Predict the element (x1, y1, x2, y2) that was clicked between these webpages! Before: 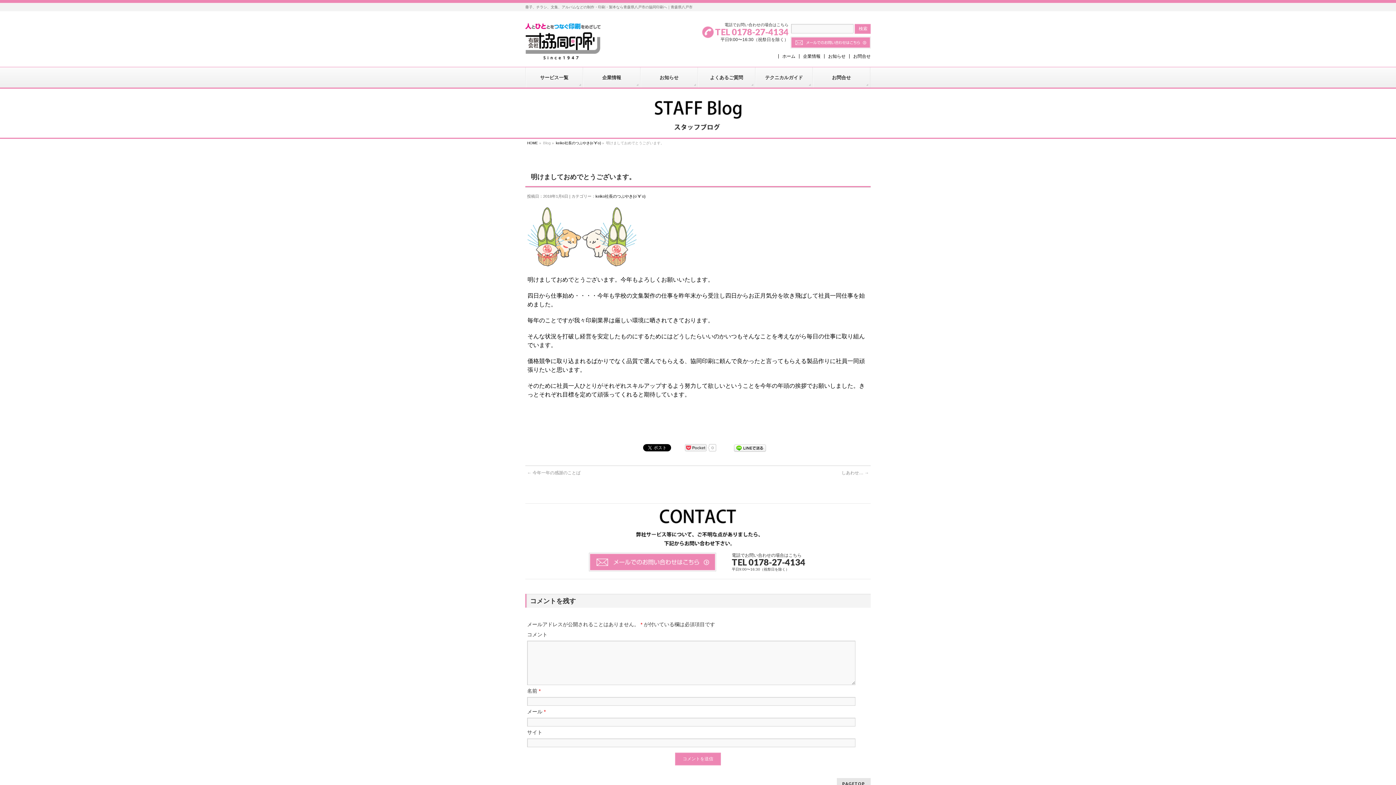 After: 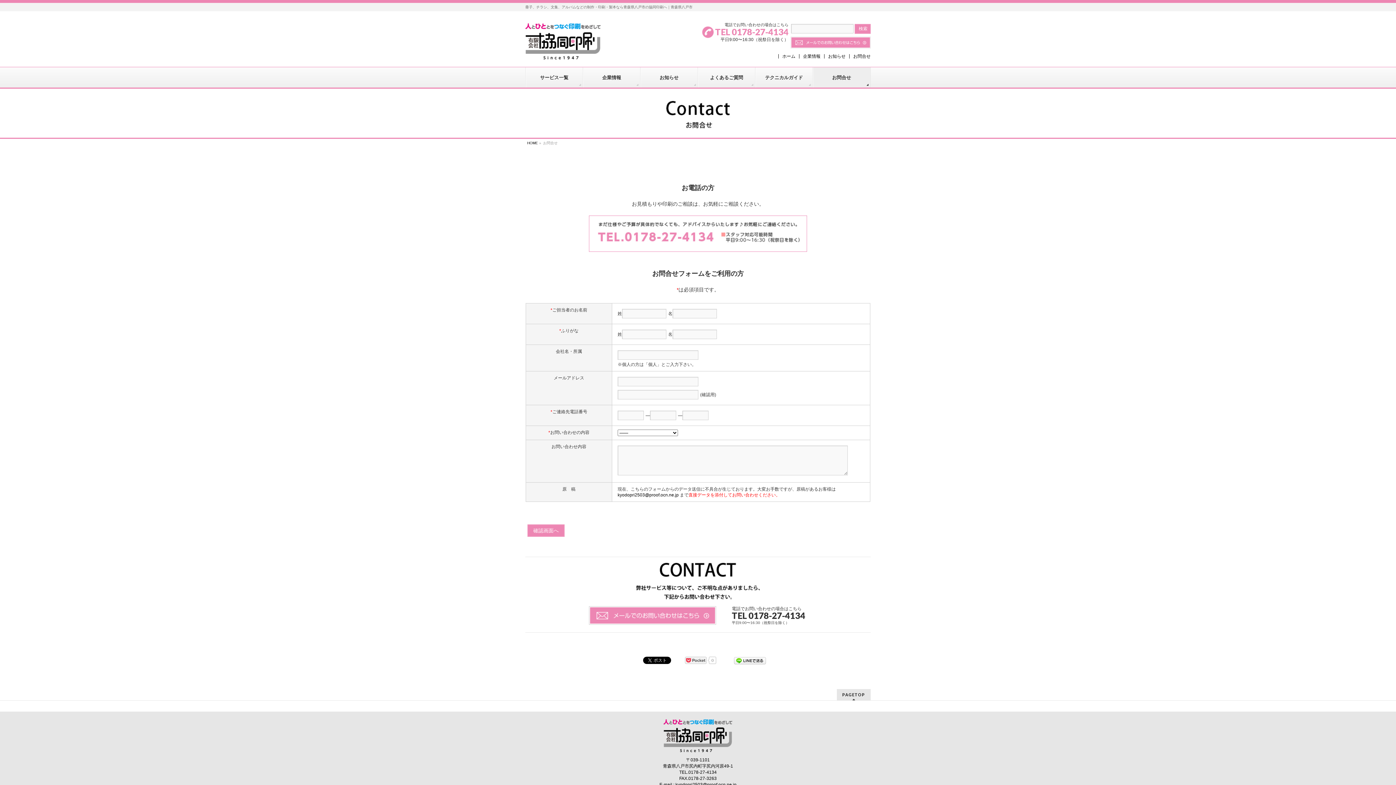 Action: label: お問合せ bbox: (813, 67, 870, 87)